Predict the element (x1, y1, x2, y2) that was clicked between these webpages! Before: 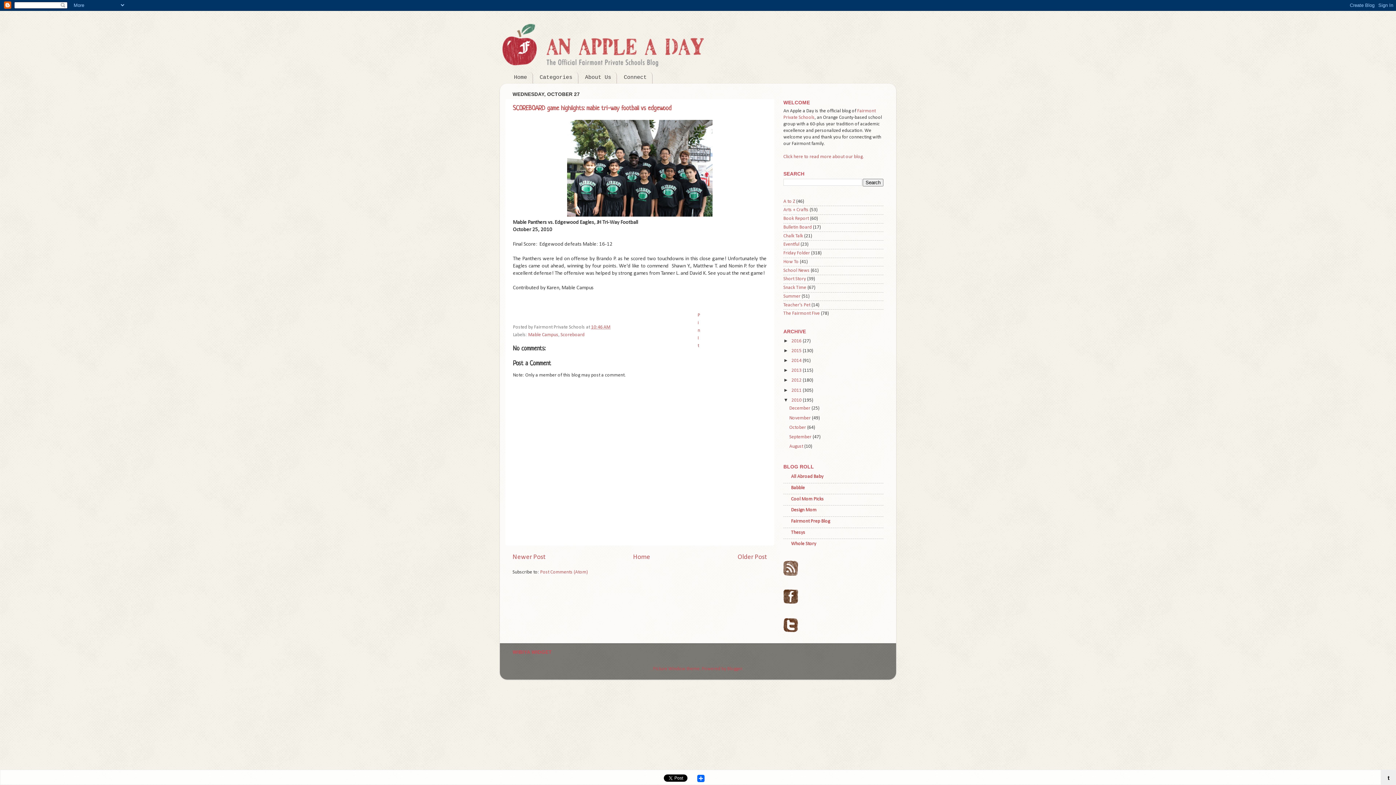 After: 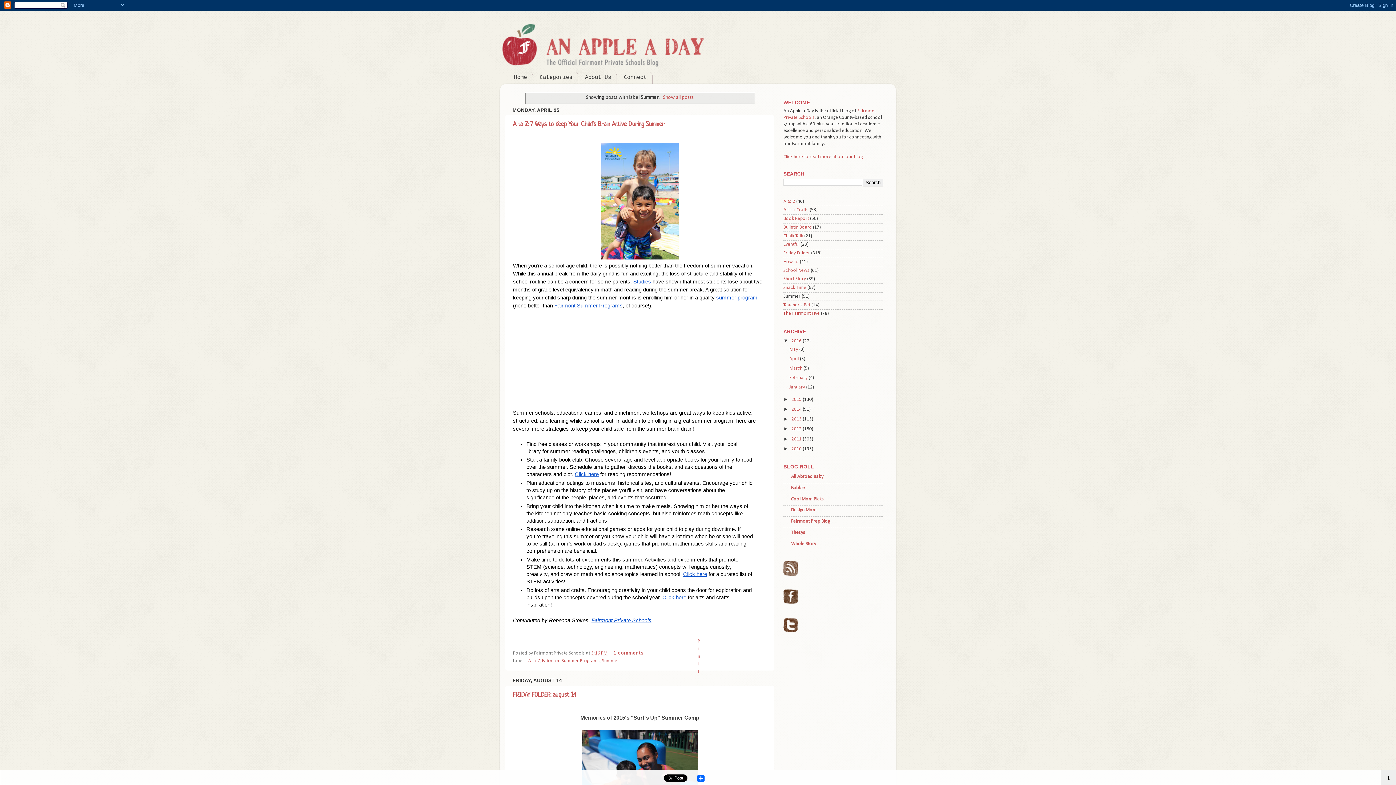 Action: bbox: (783, 294, 800, 298) label: Summer